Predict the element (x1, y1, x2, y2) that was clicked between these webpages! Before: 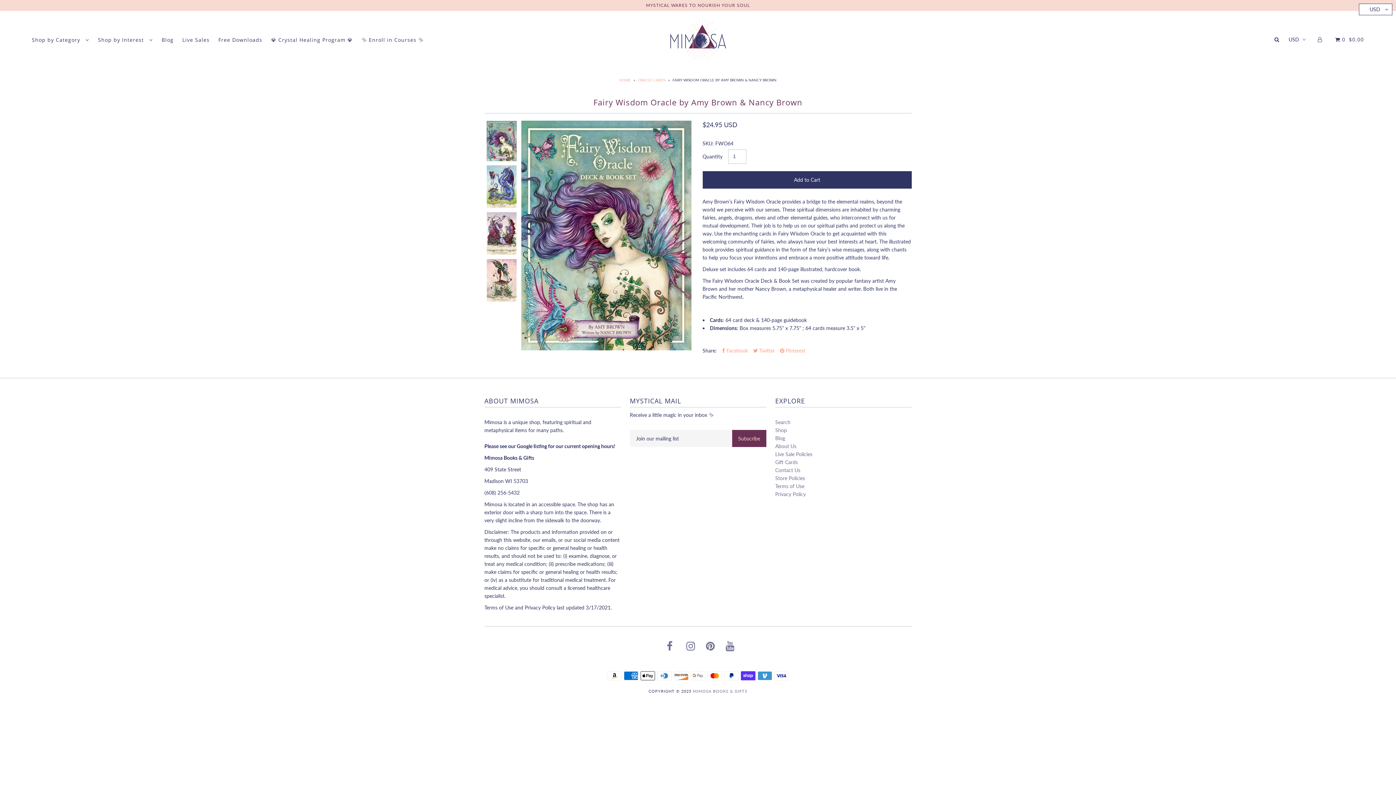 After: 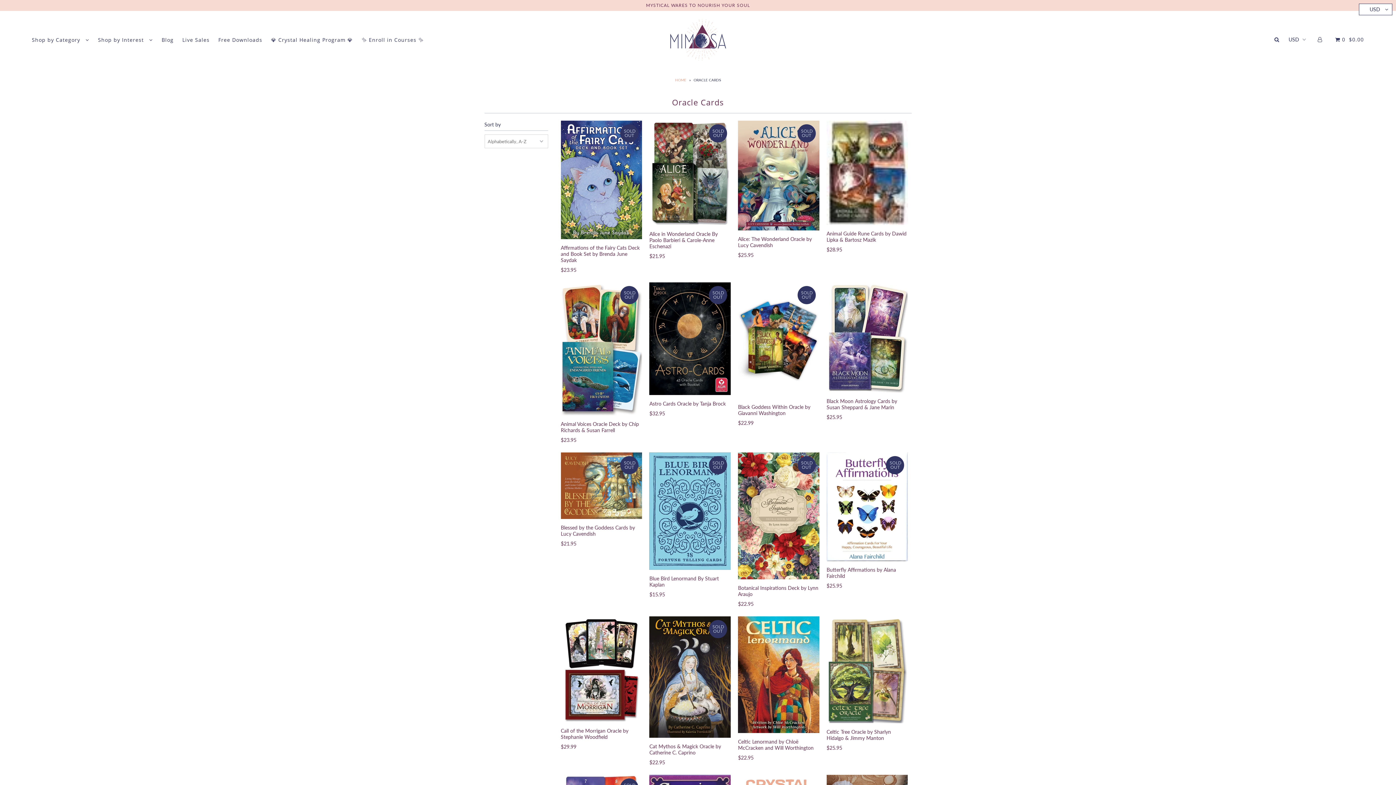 Action: bbox: (638, 77, 667, 82) label: ORACLE CARDS